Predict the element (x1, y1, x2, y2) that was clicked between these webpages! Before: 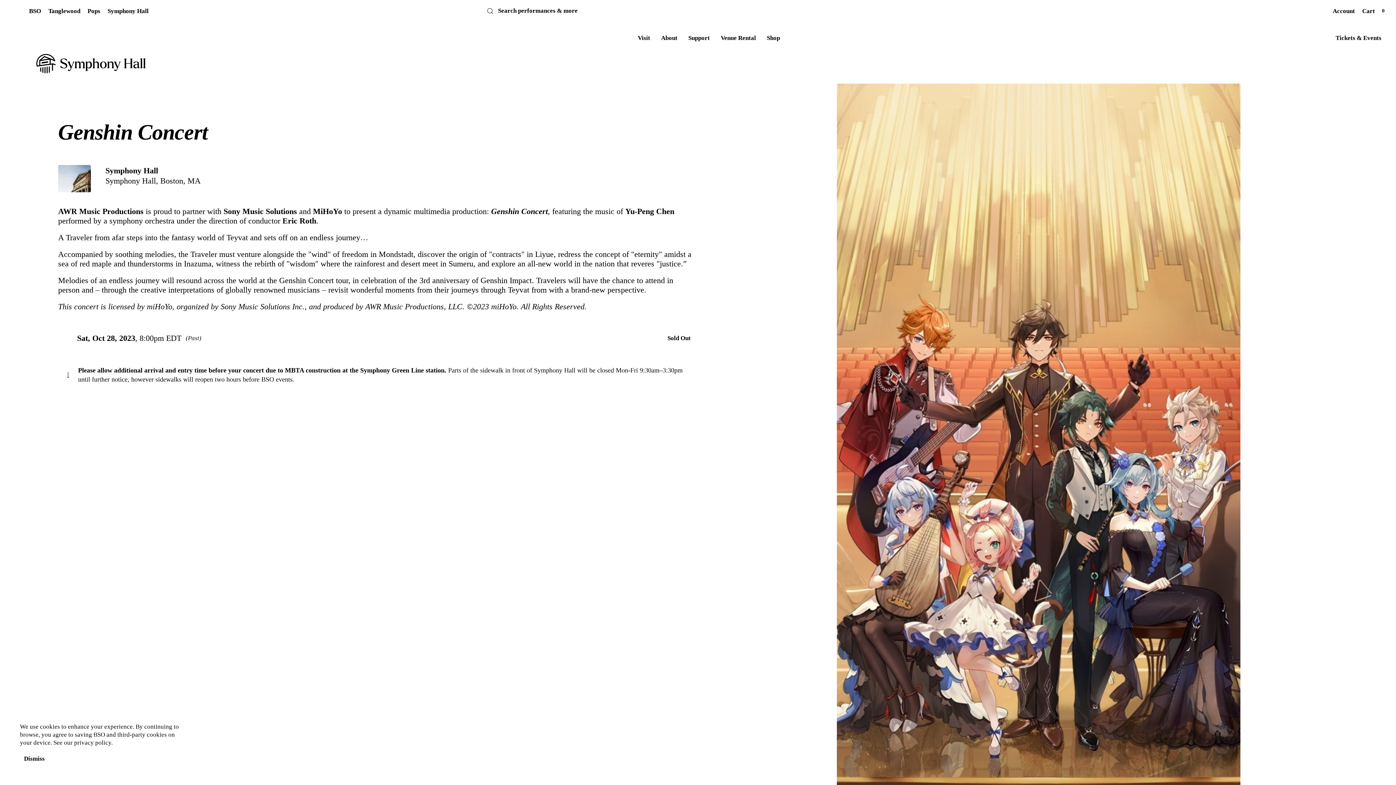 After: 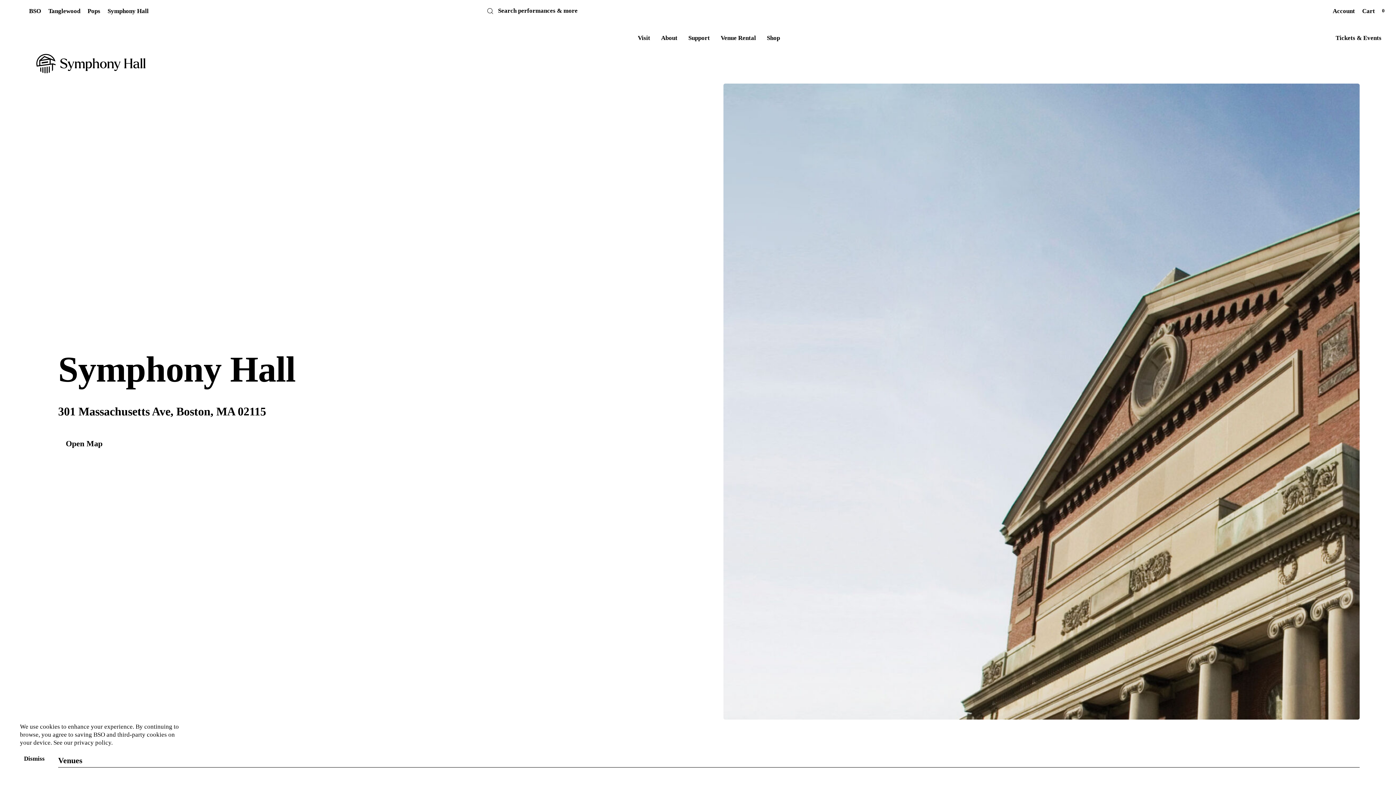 Action: label: Symphony Hall bbox: (105, 176, 156, 185)